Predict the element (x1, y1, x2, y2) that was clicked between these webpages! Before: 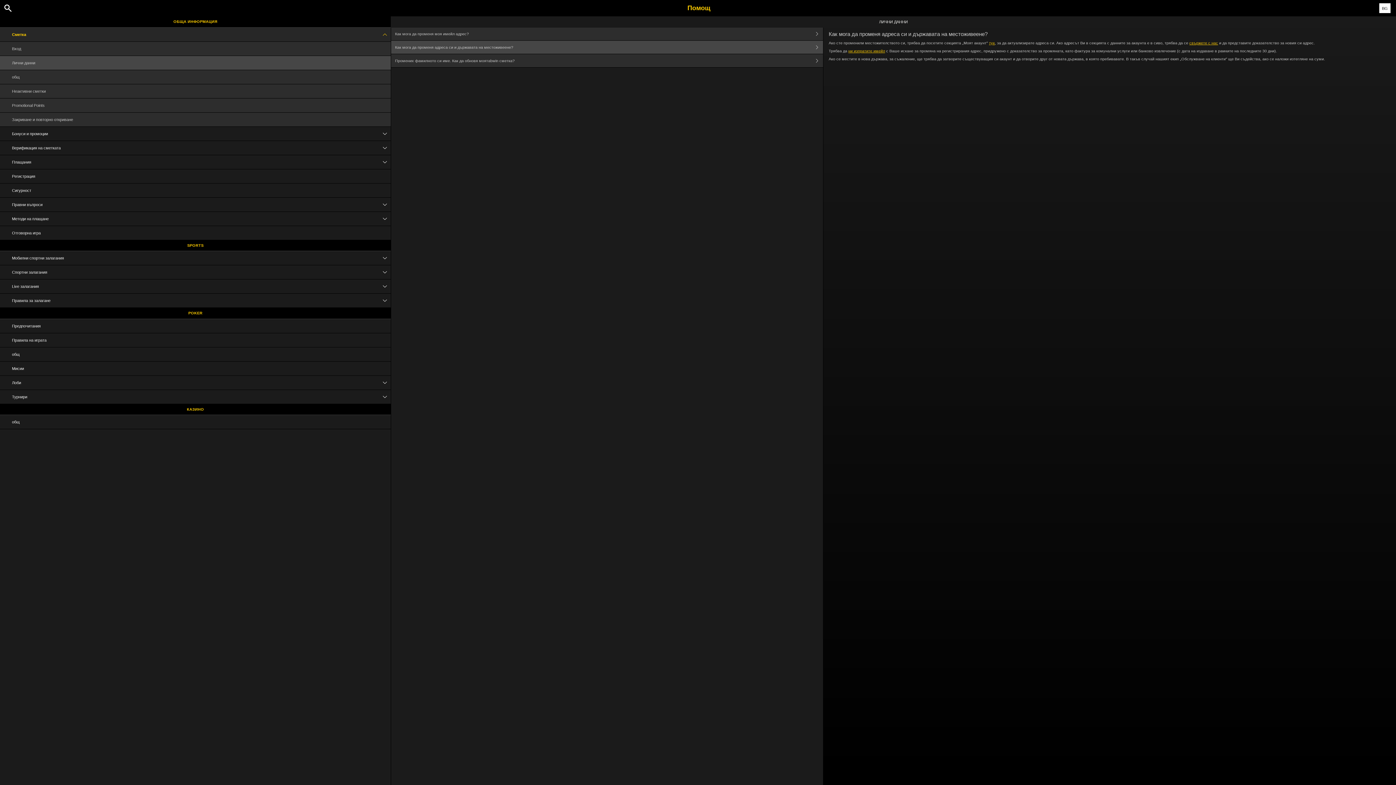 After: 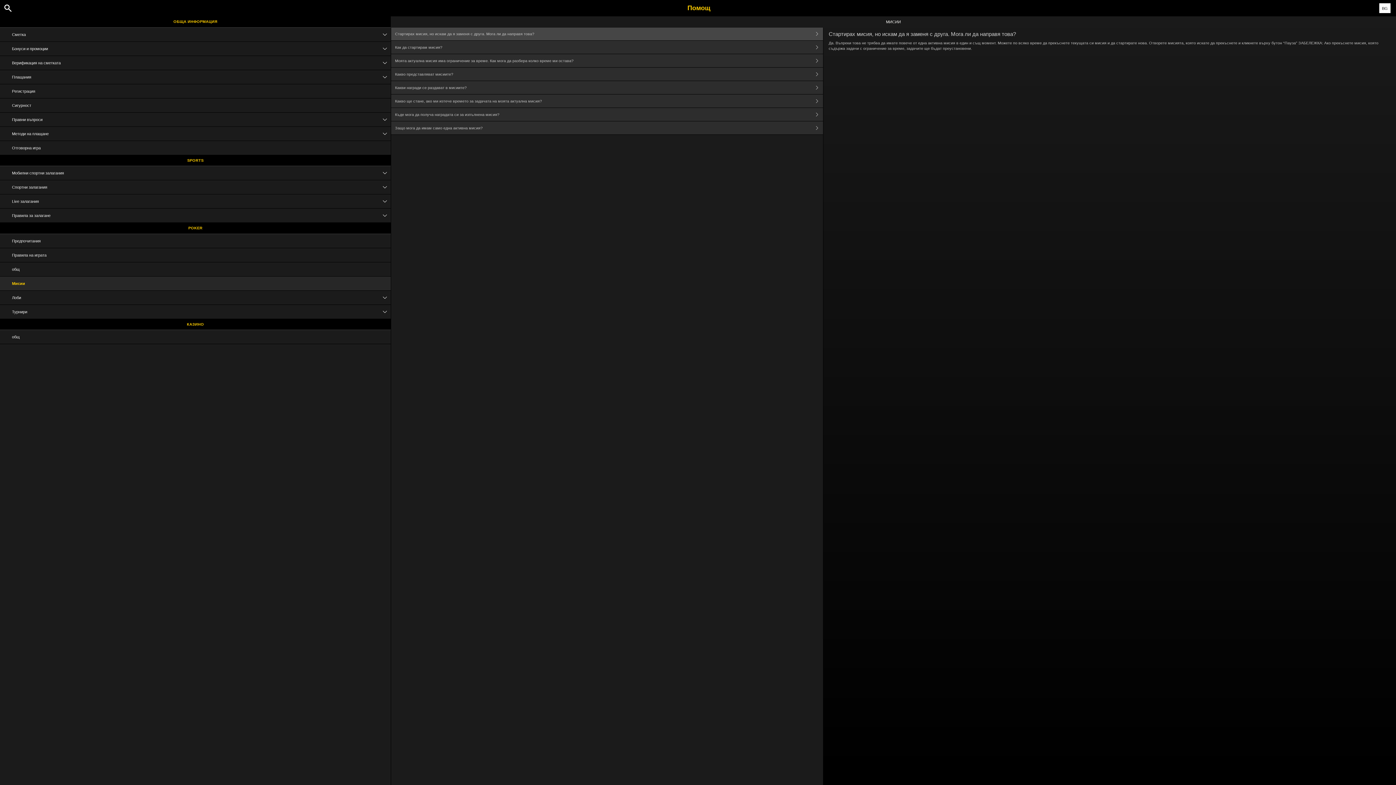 Action: bbox: (0, 361, 390, 375) label: Мисии